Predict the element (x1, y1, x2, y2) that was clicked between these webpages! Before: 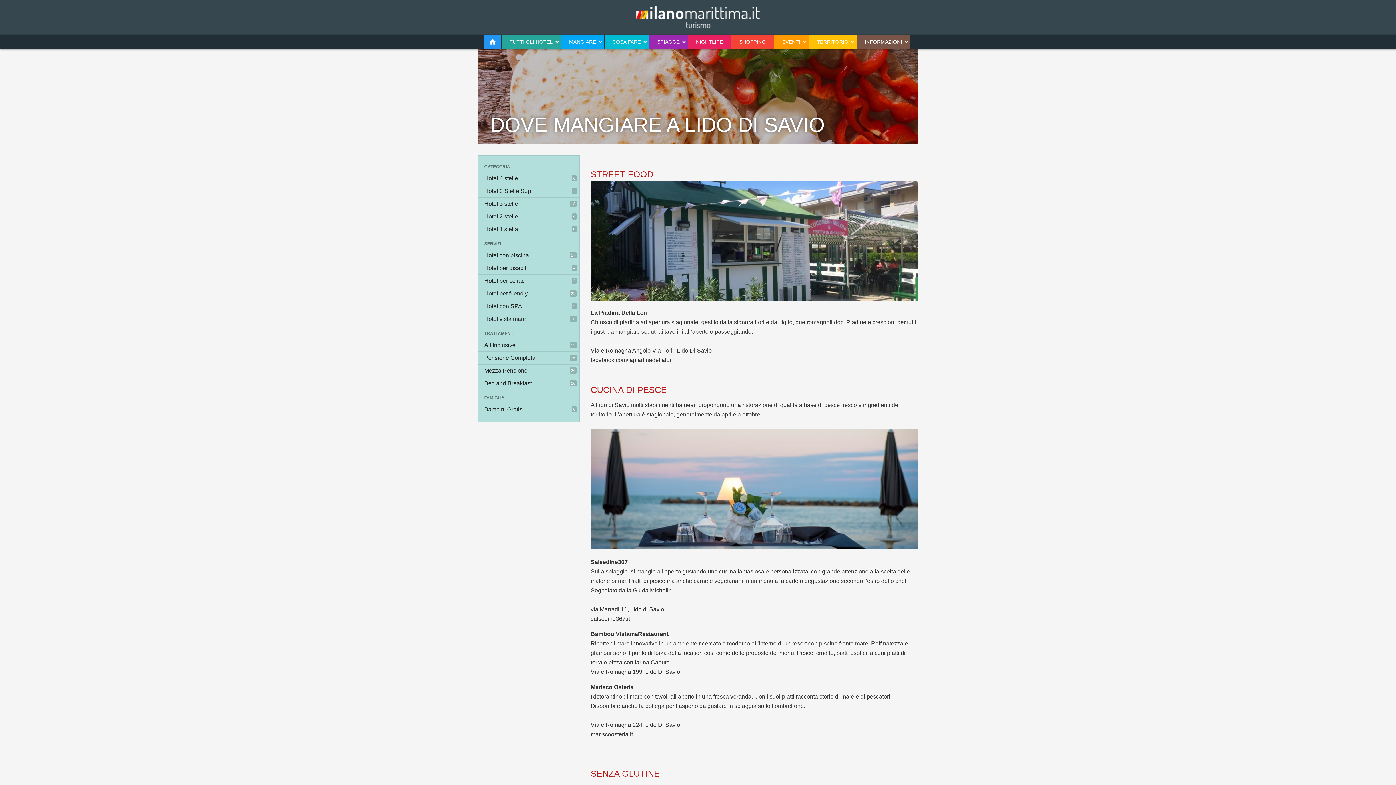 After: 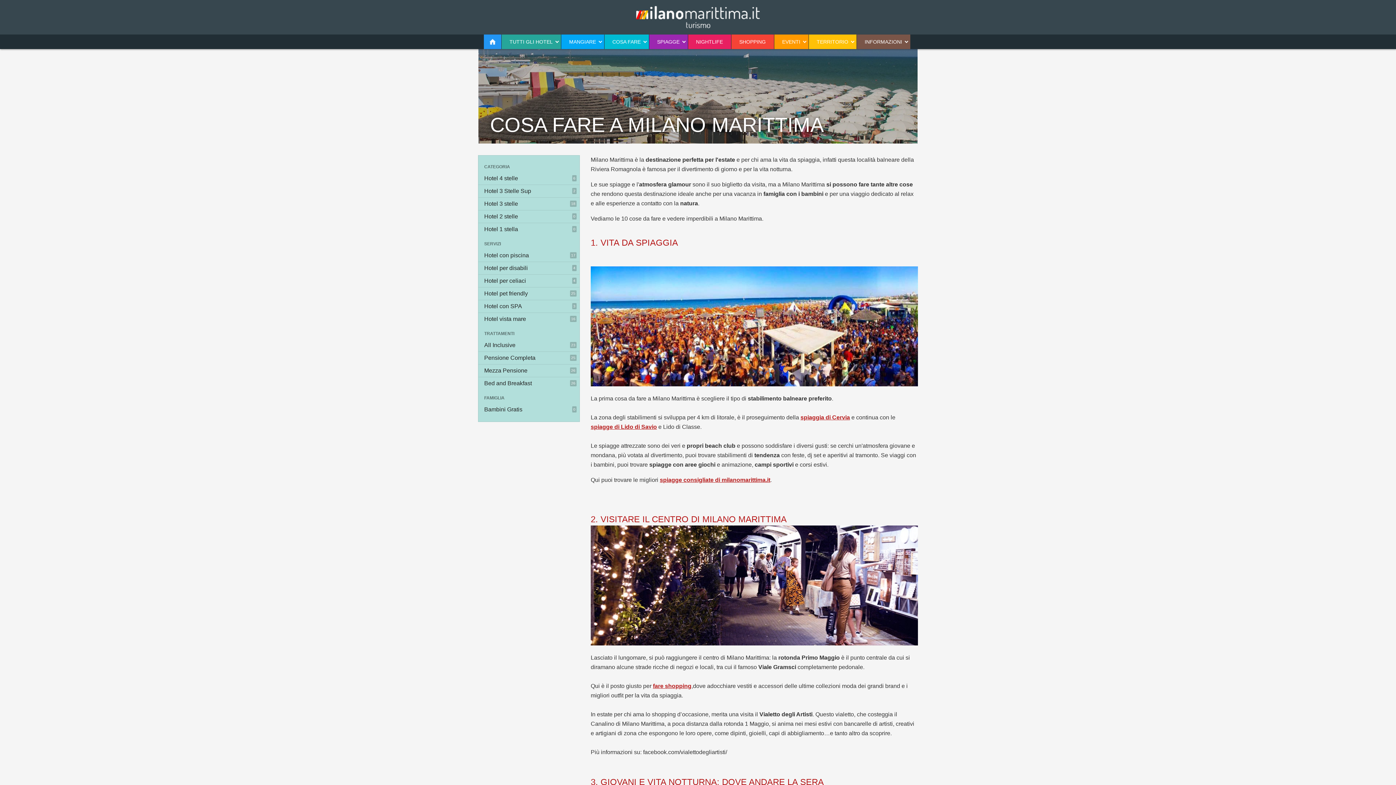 Action: bbox: (604, 34, 648, 49) label: COSA FARE